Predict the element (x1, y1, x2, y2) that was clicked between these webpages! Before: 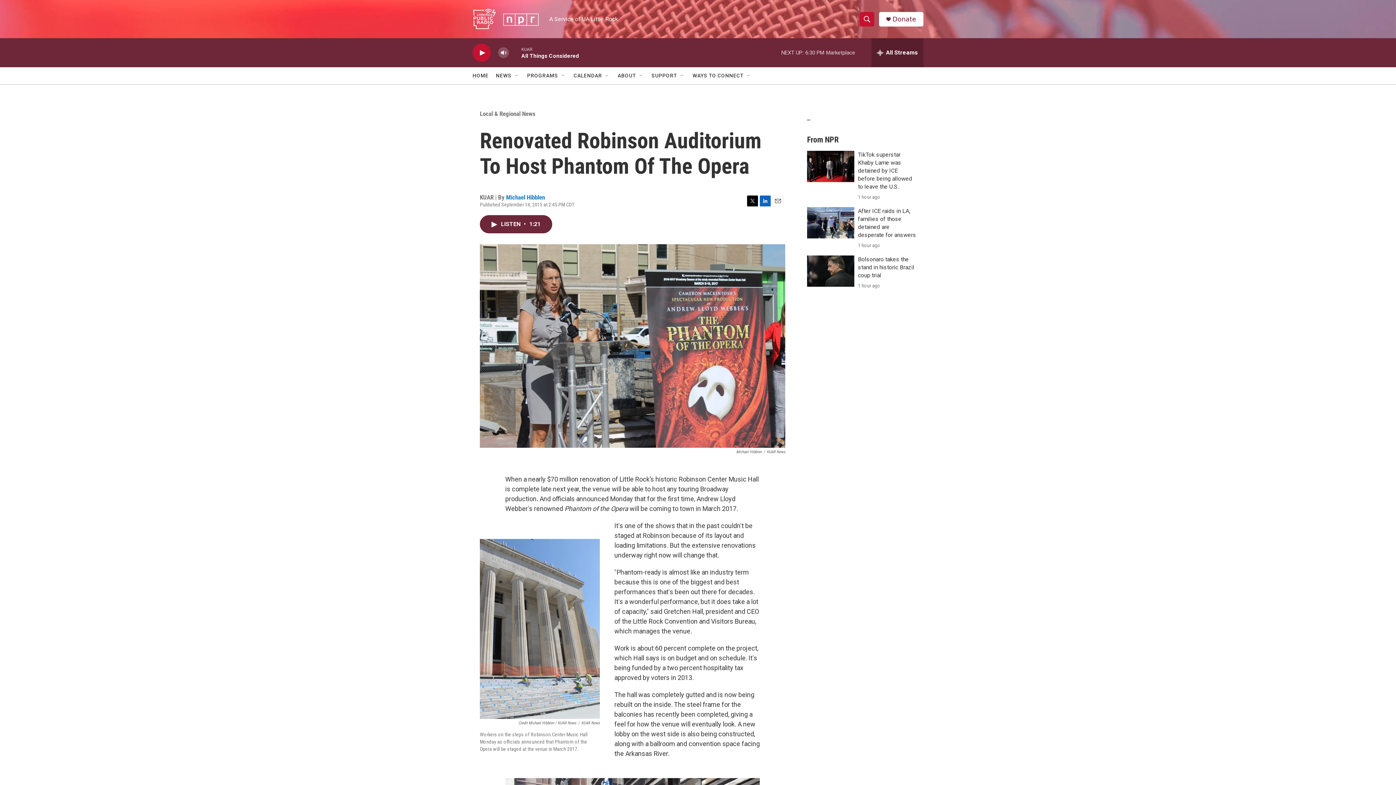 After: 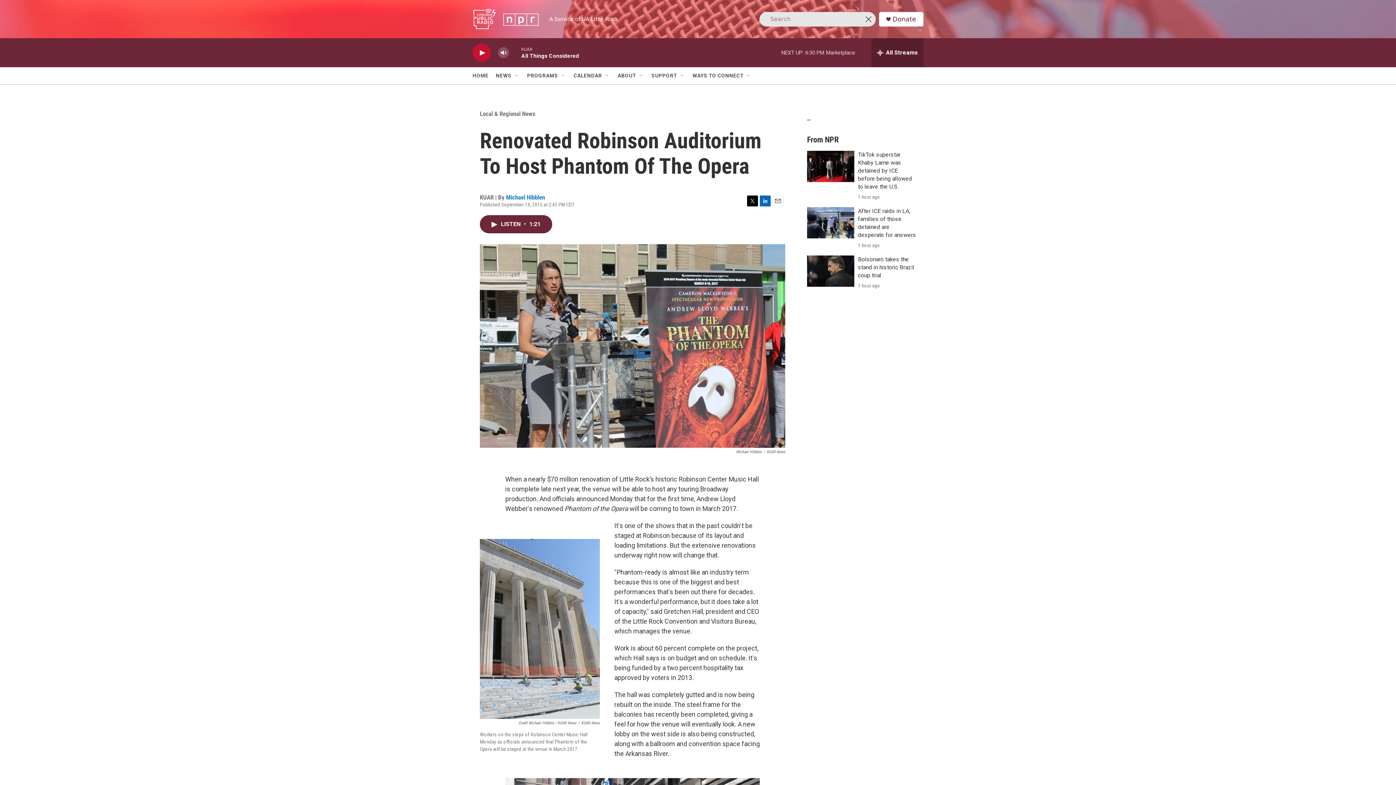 Action: bbox: (860, 11, 874, 26) label: header-search-icon